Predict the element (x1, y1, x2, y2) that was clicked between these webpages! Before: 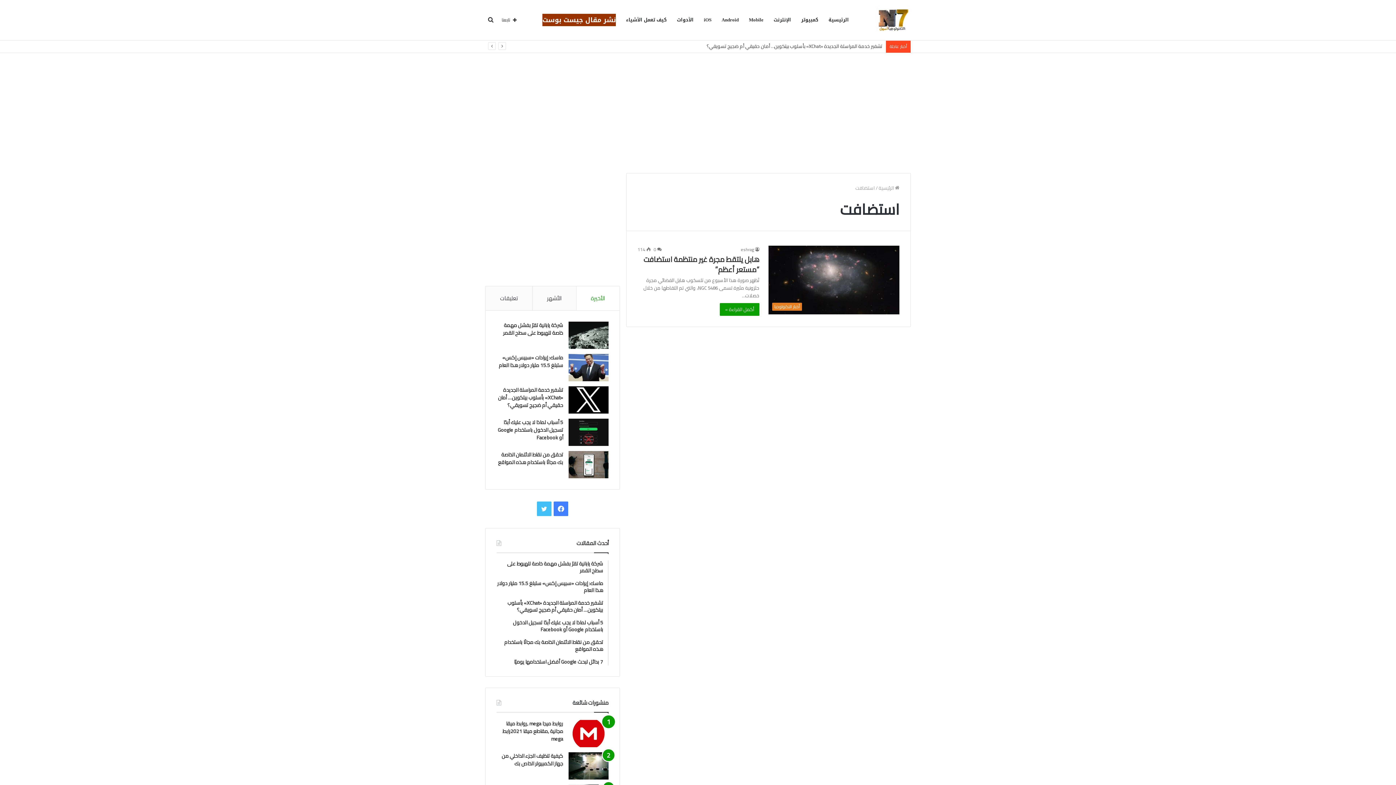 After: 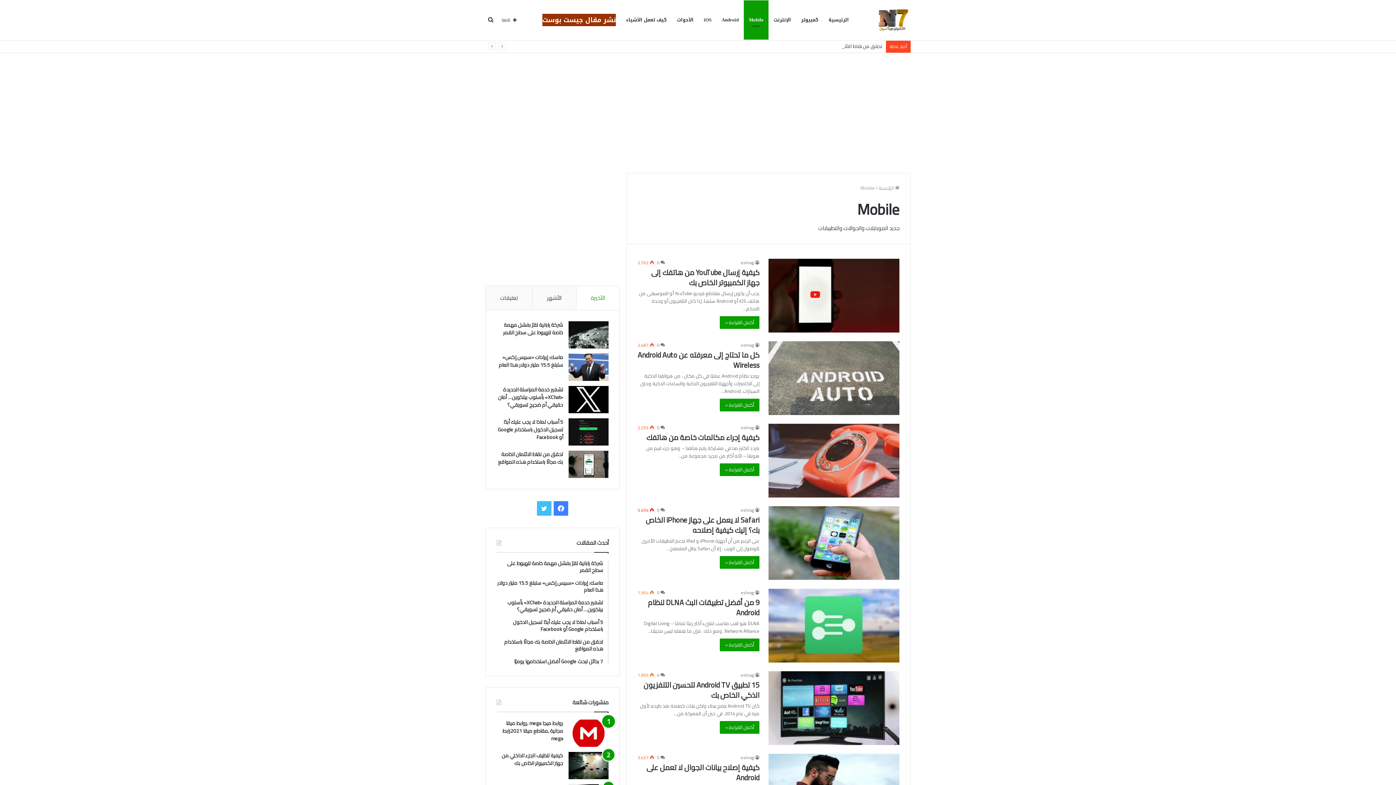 Action: bbox: (744, 0, 768, 39) label: Mobile